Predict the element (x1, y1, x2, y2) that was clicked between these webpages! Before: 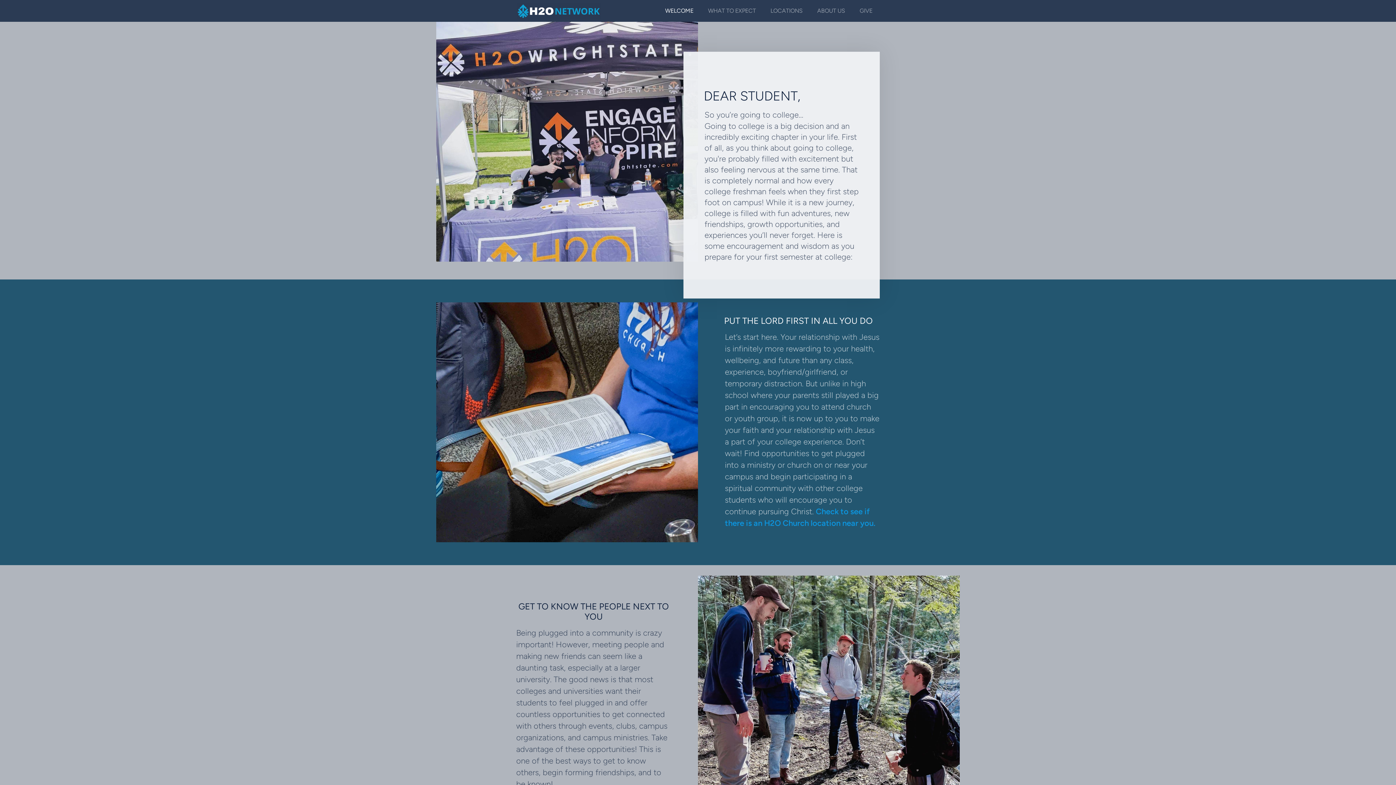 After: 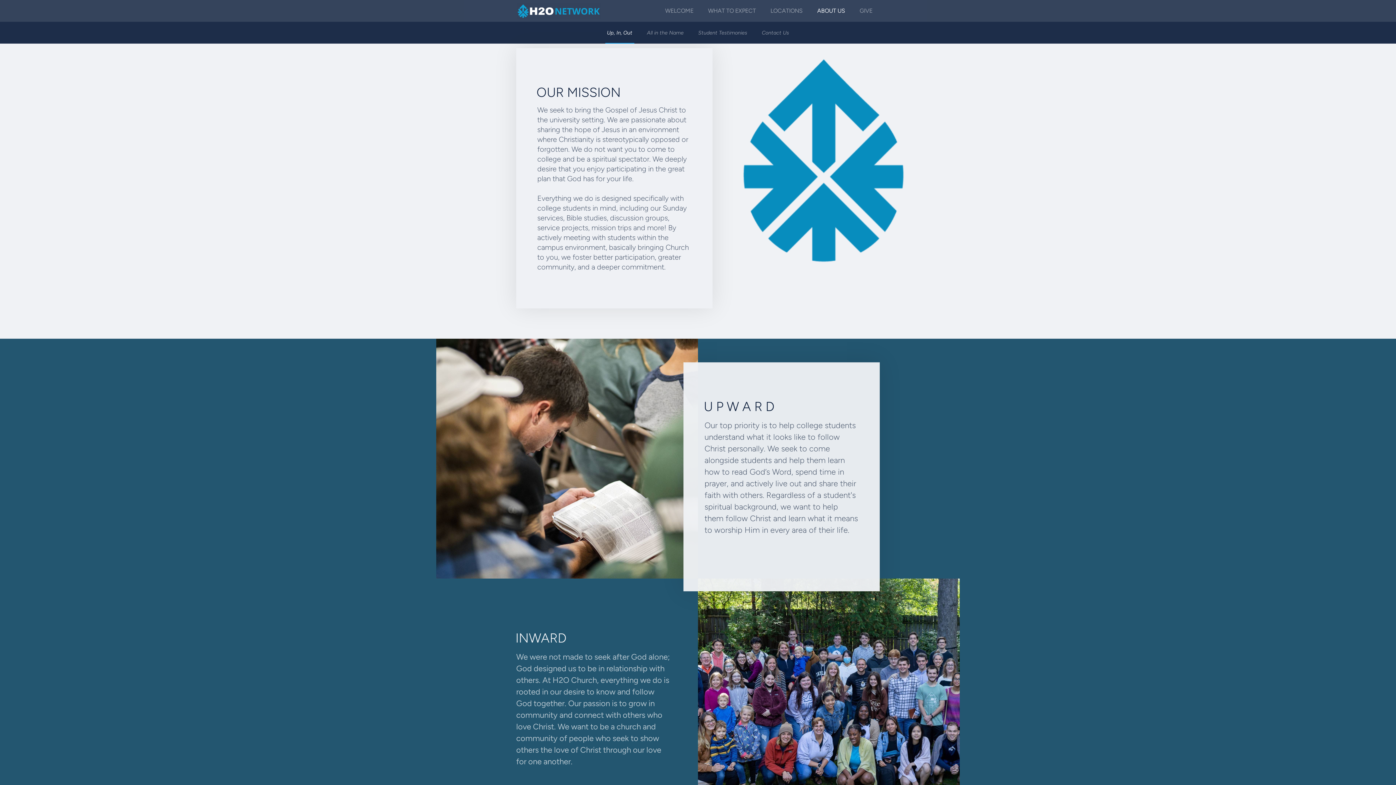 Action: bbox: (810, 0, 852, 21) label: ABOUT US